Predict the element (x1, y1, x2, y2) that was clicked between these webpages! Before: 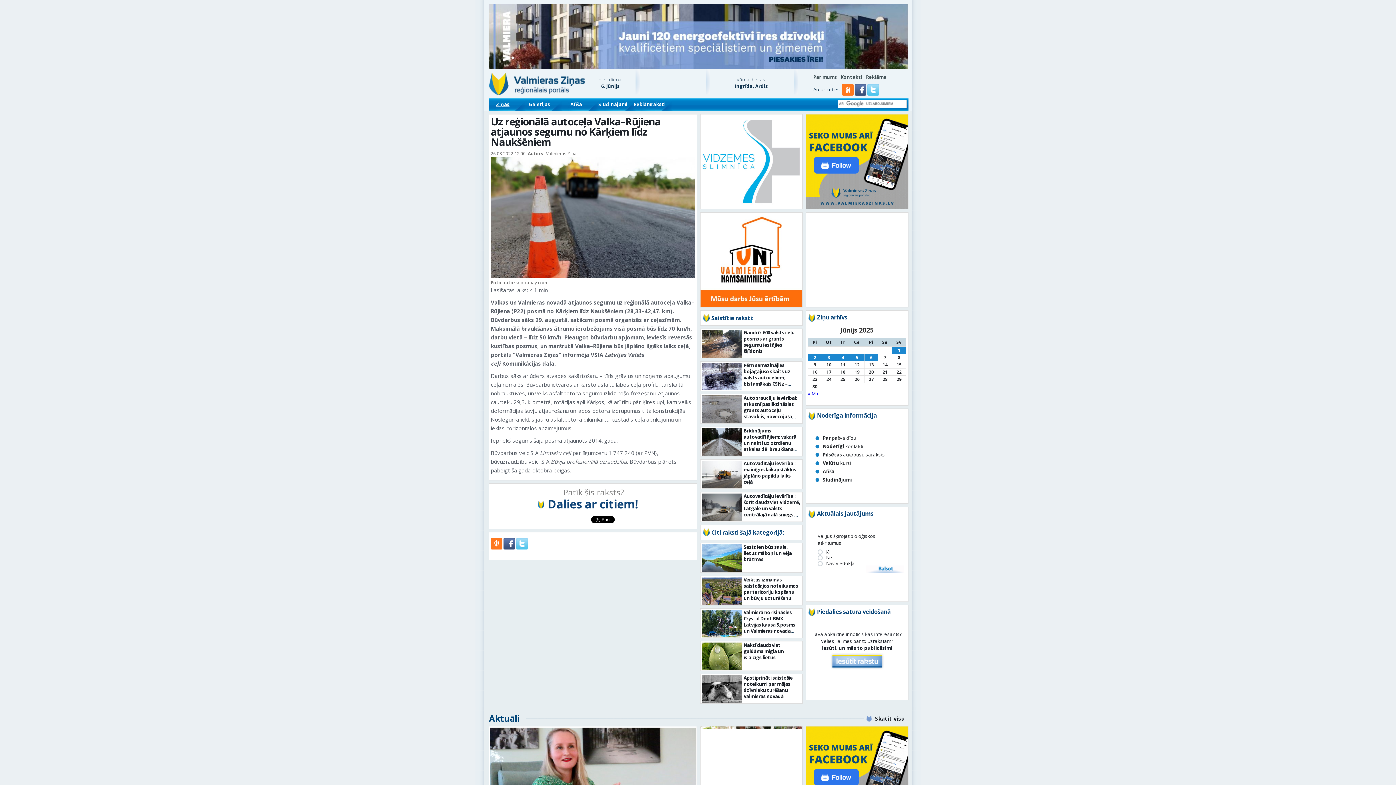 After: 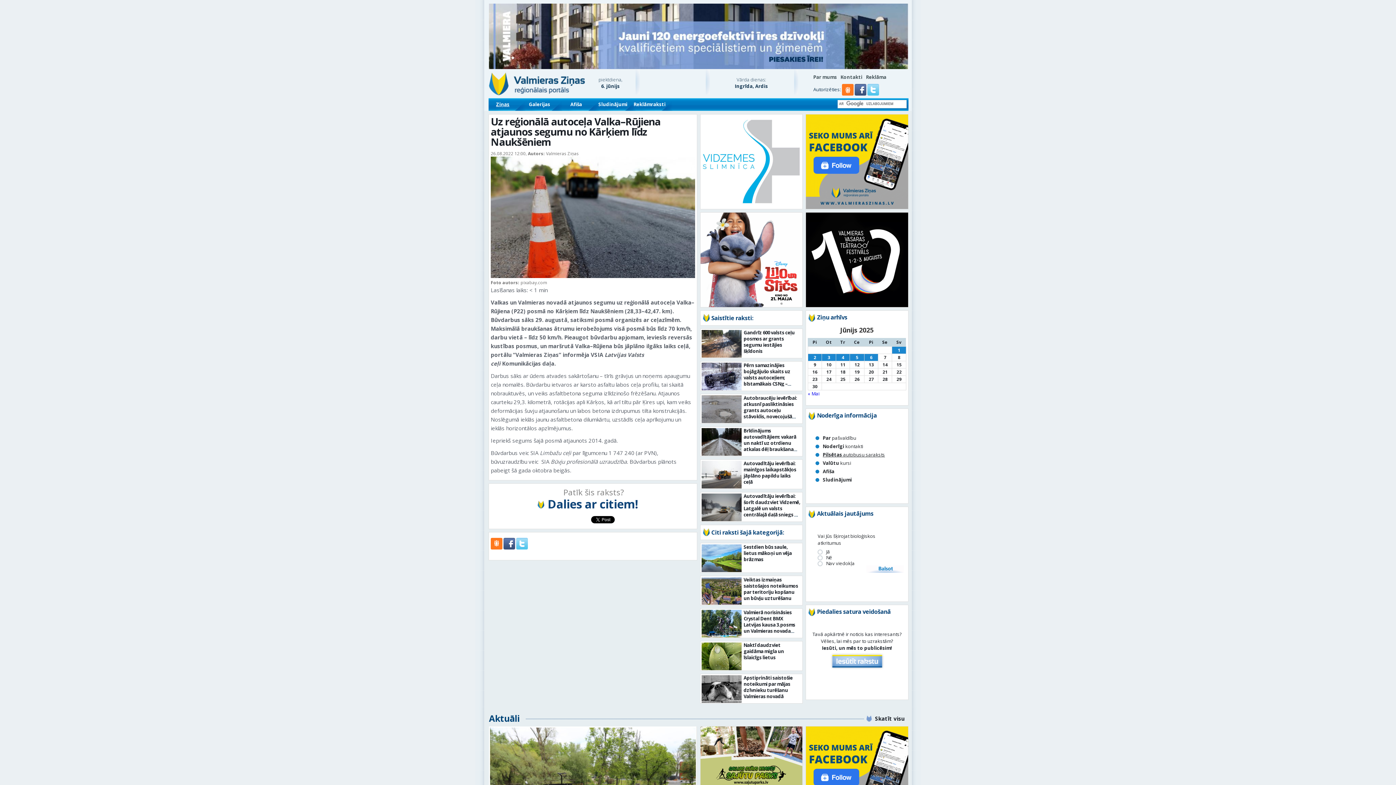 Action: bbox: (823, 451, 885, 458) label: Pilsētas autobusu saraksts